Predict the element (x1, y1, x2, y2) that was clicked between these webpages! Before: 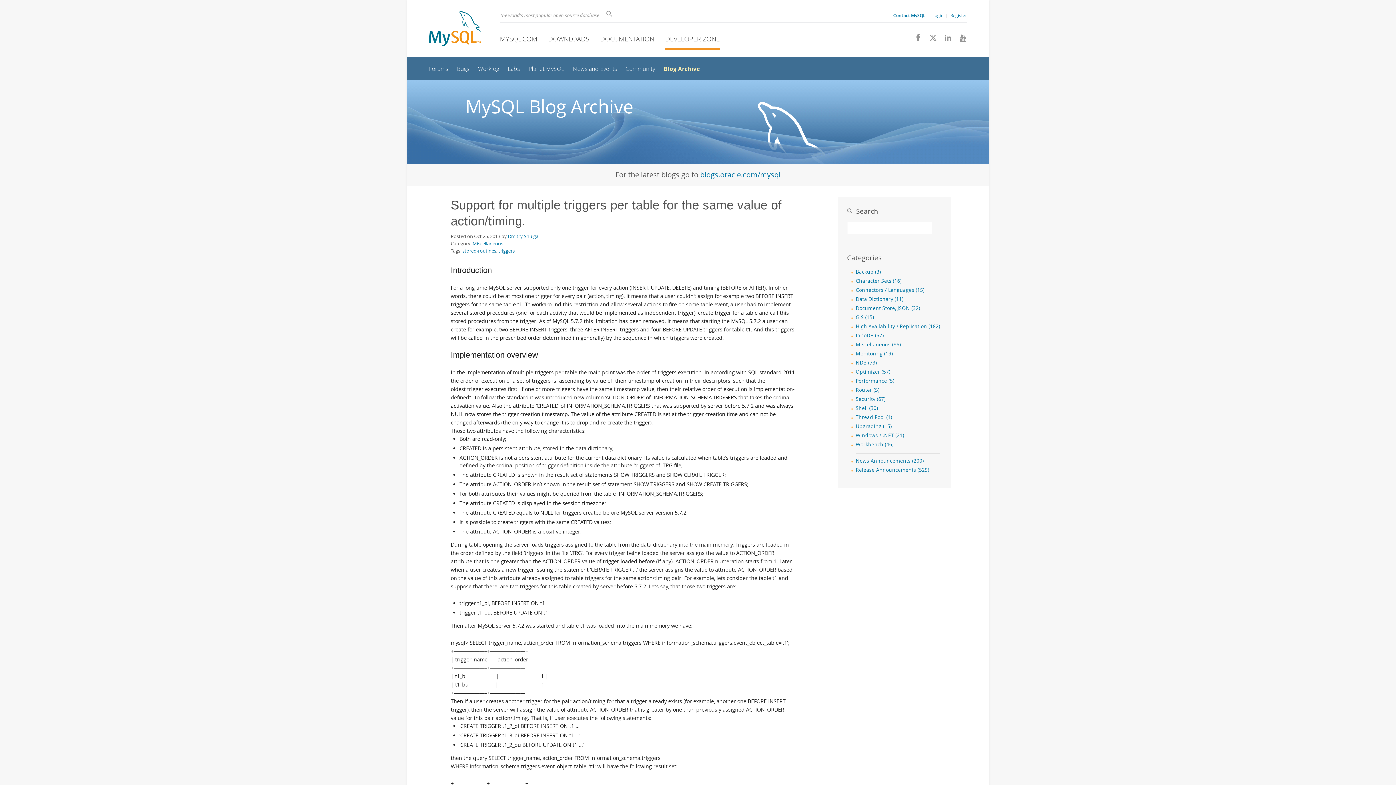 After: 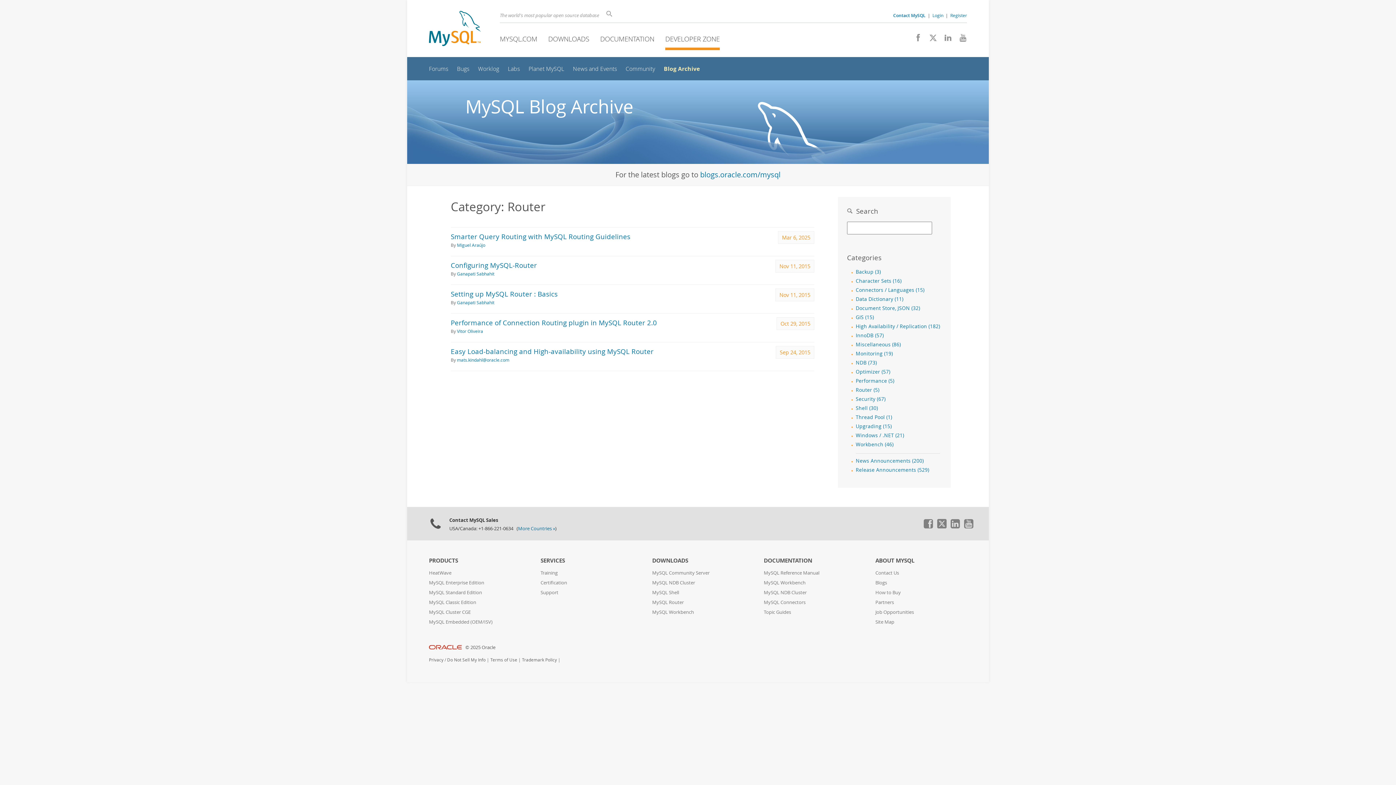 Action: bbox: (856, 386, 879, 393) label: Router (5)